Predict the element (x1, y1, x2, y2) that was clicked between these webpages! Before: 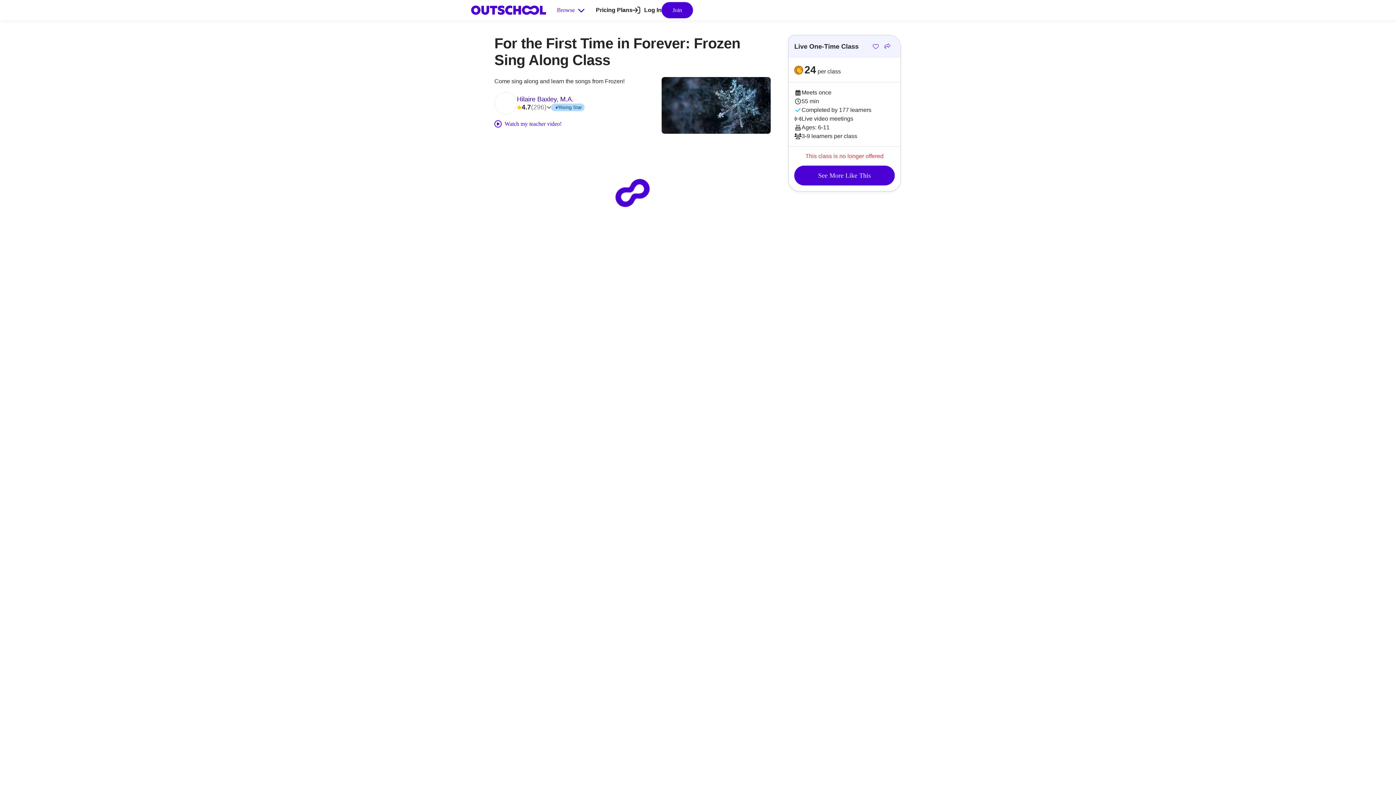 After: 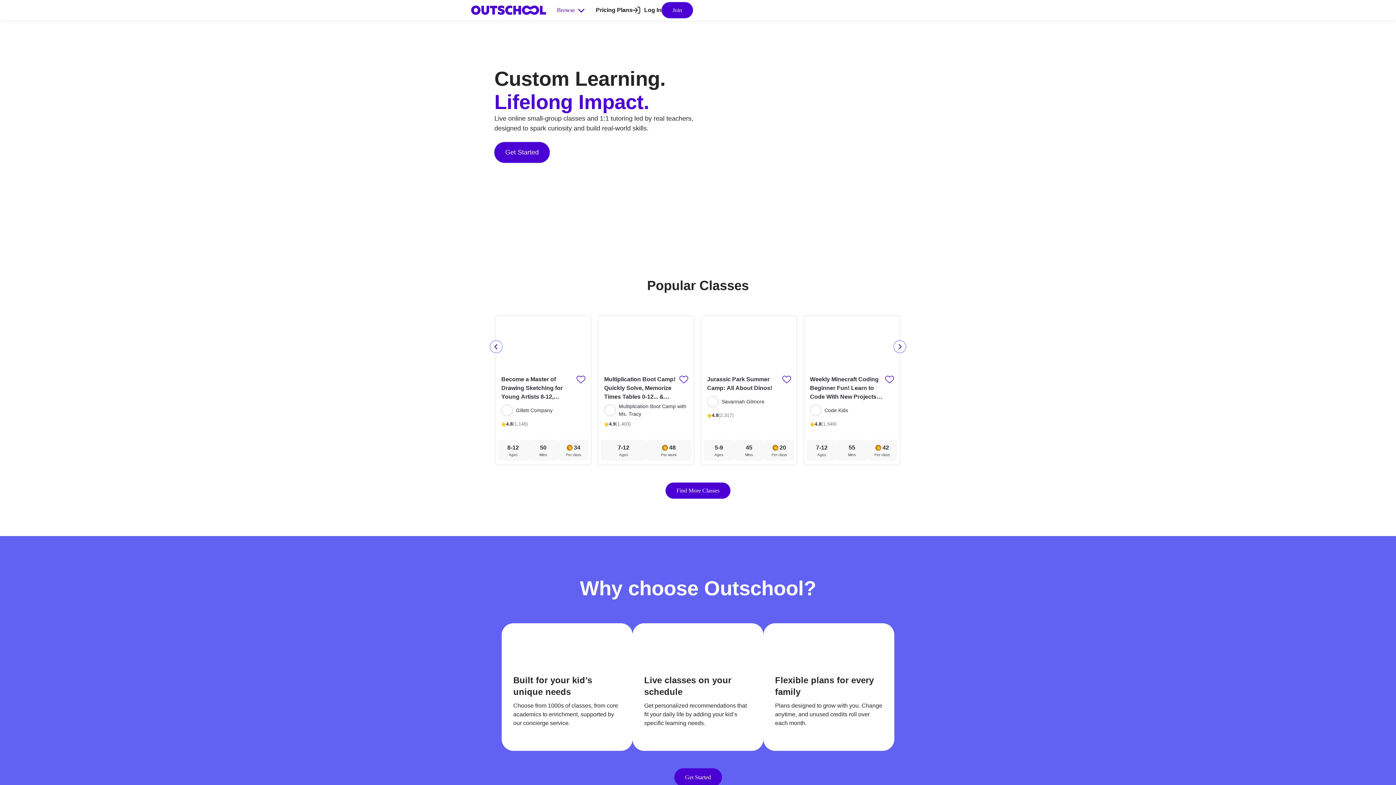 Action: label: homepage button bbox: (471, 5, 546, 14)